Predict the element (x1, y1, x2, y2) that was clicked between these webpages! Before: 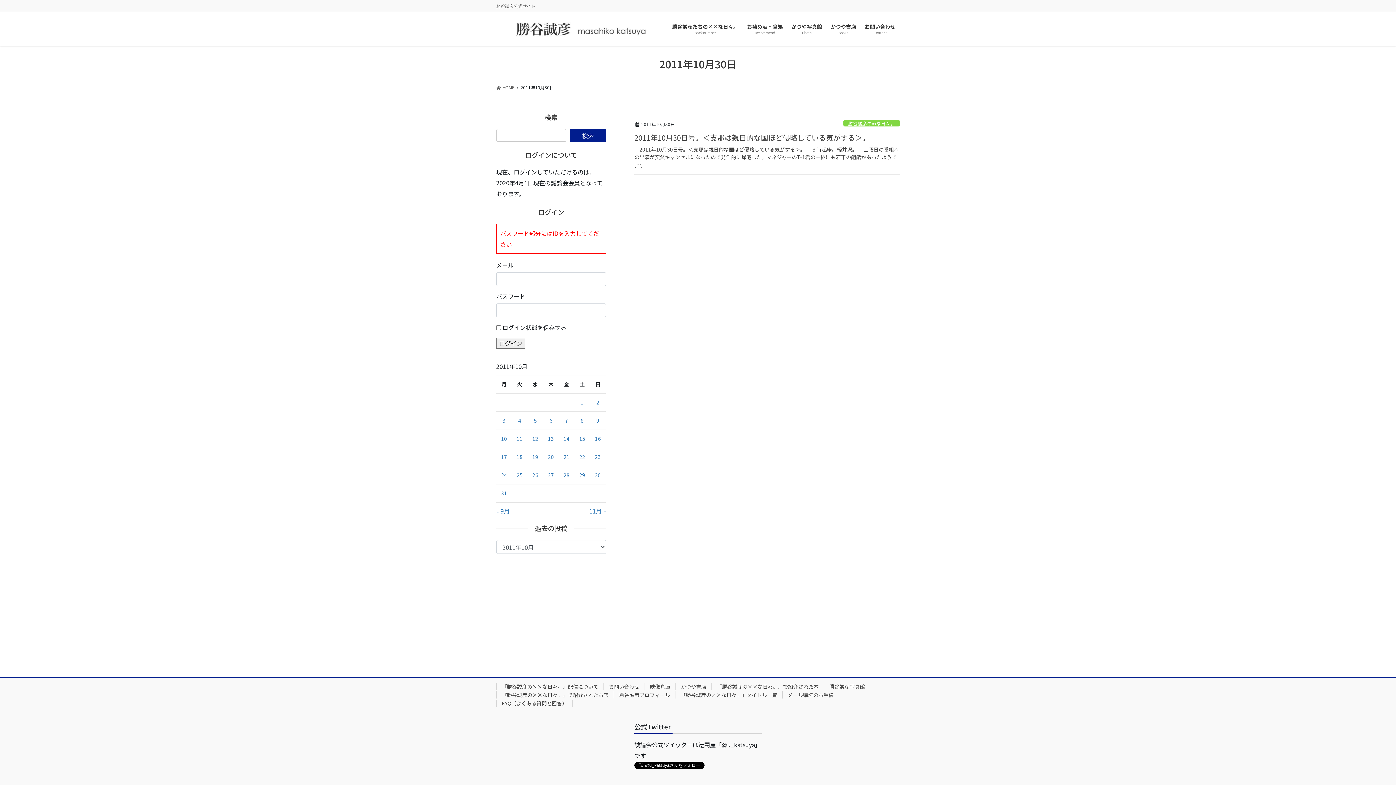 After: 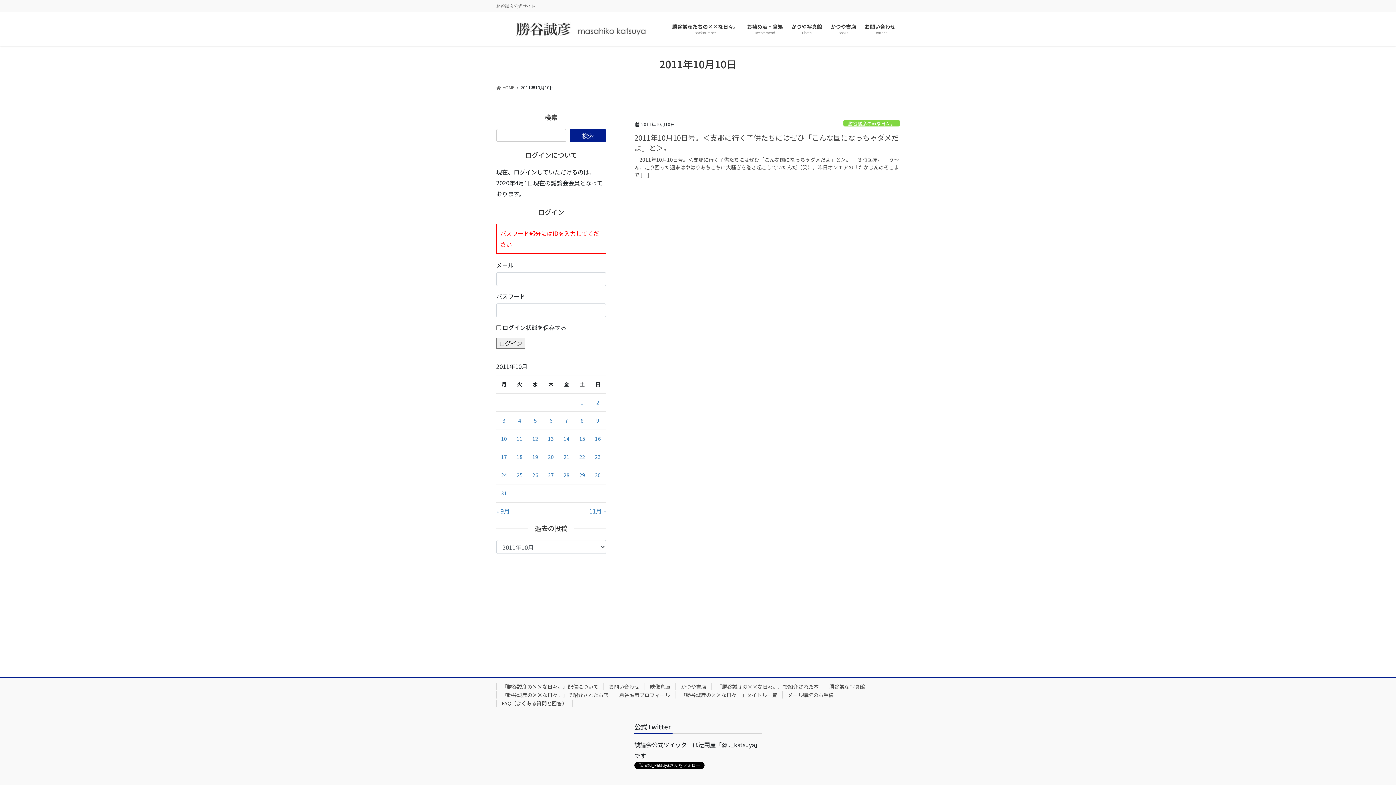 Action: bbox: (501, 435, 507, 442) label: 2011年10月10日 に投稿を公開